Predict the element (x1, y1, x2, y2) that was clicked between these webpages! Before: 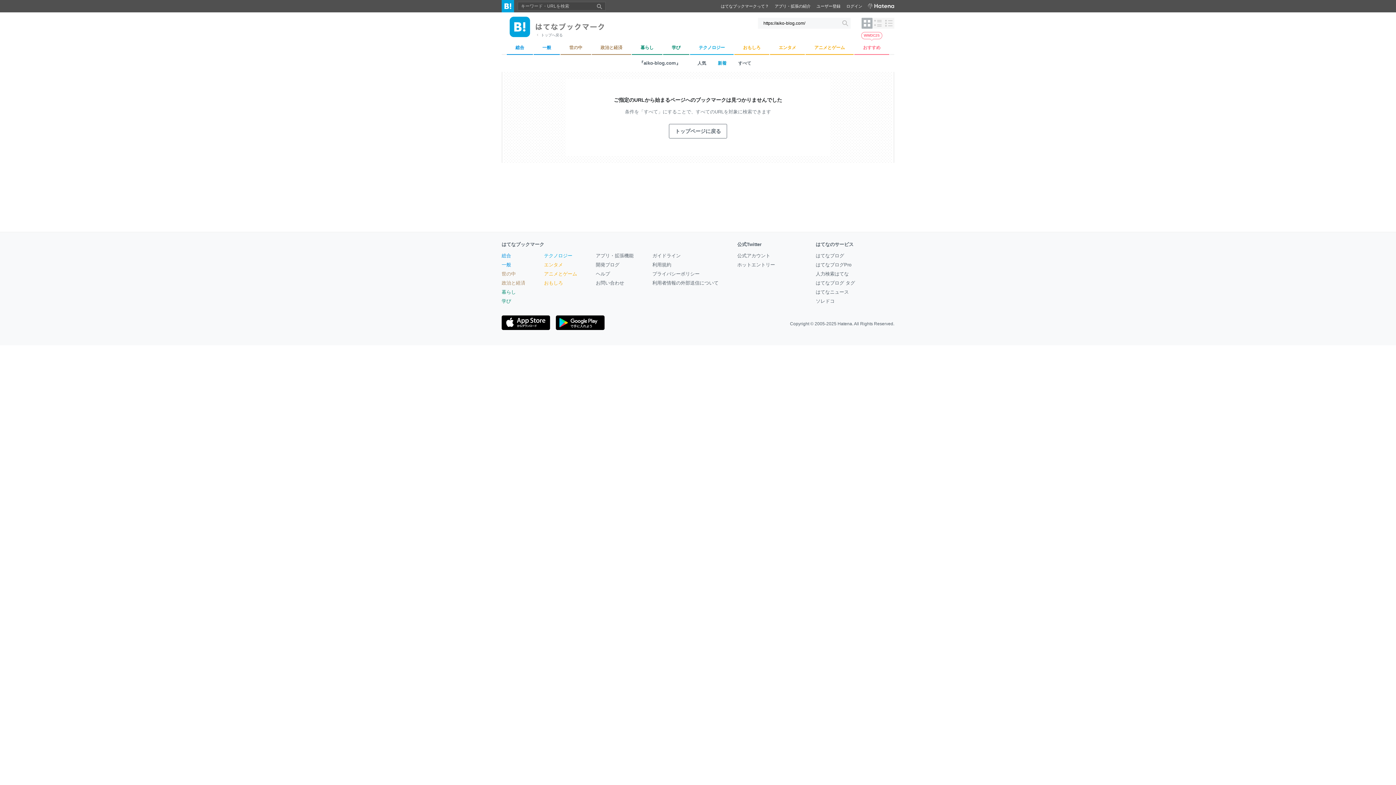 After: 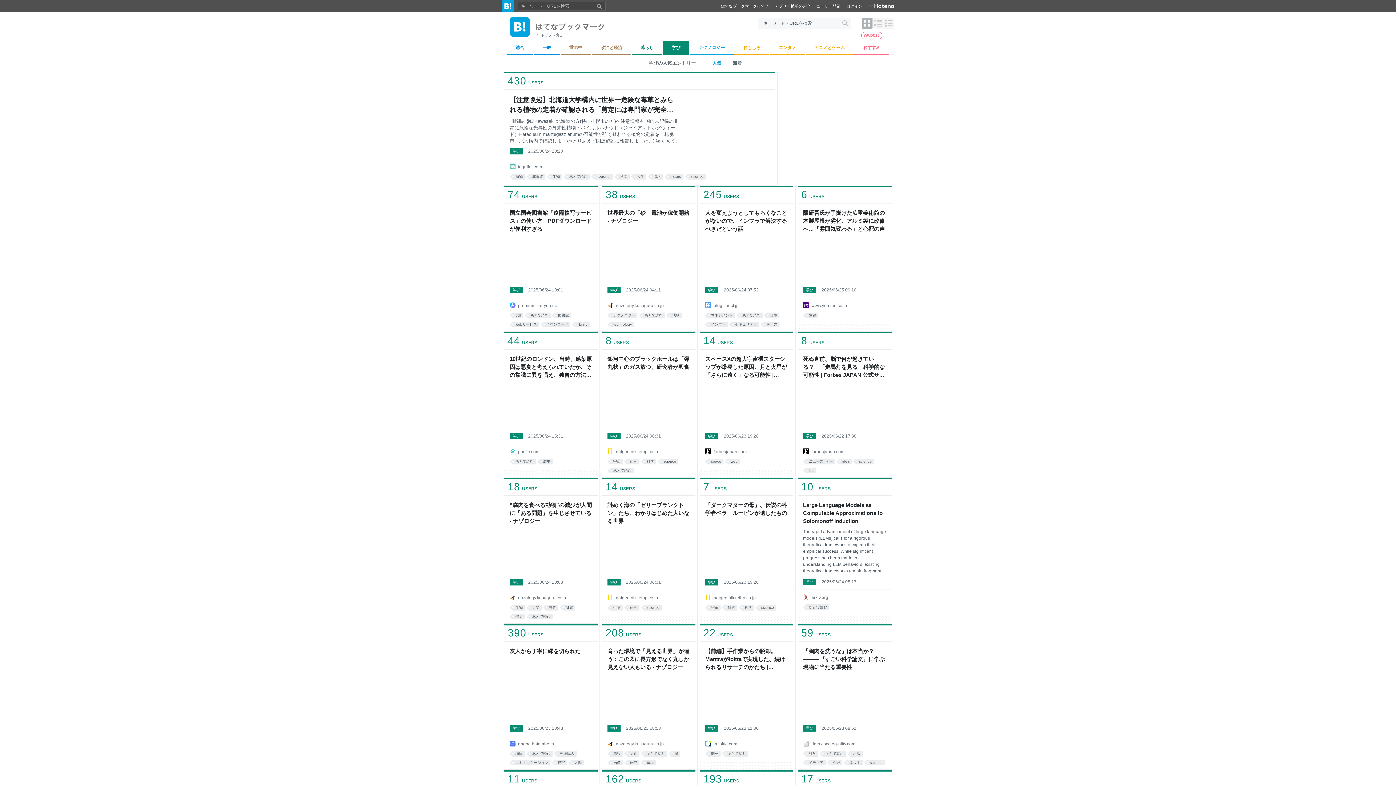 Action: bbox: (501, 298, 511, 304) label: 学び